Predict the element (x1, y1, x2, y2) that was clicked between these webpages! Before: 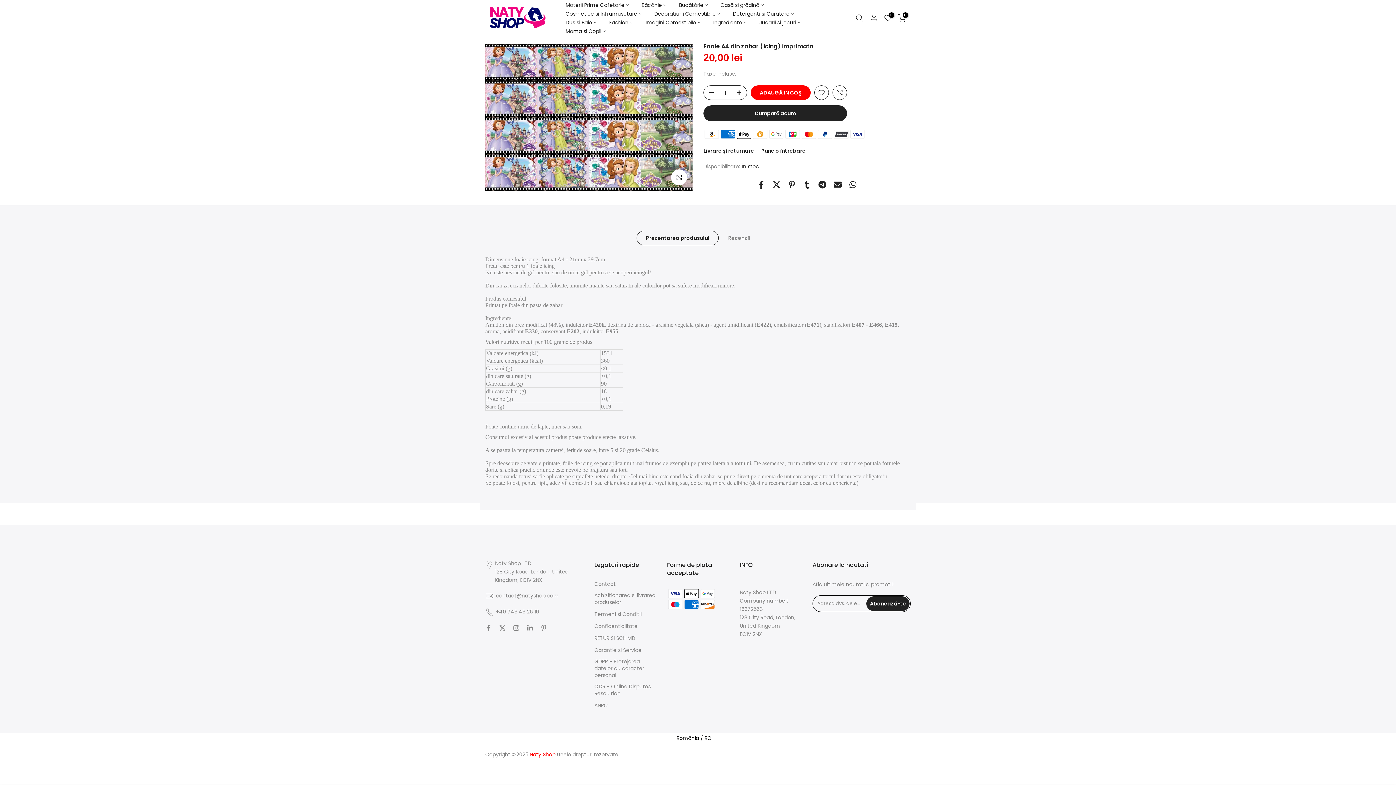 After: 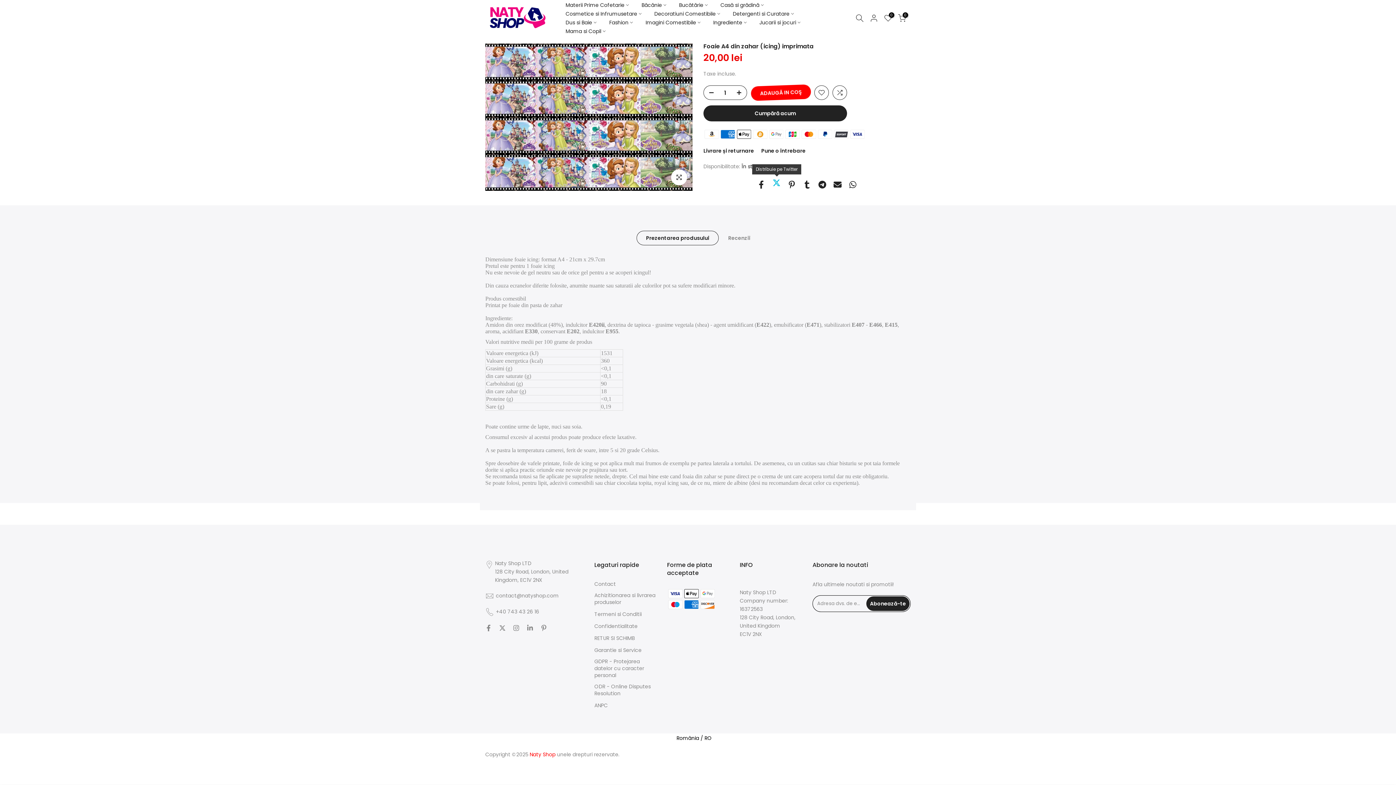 Action: bbox: (772, 178, 780, 190)